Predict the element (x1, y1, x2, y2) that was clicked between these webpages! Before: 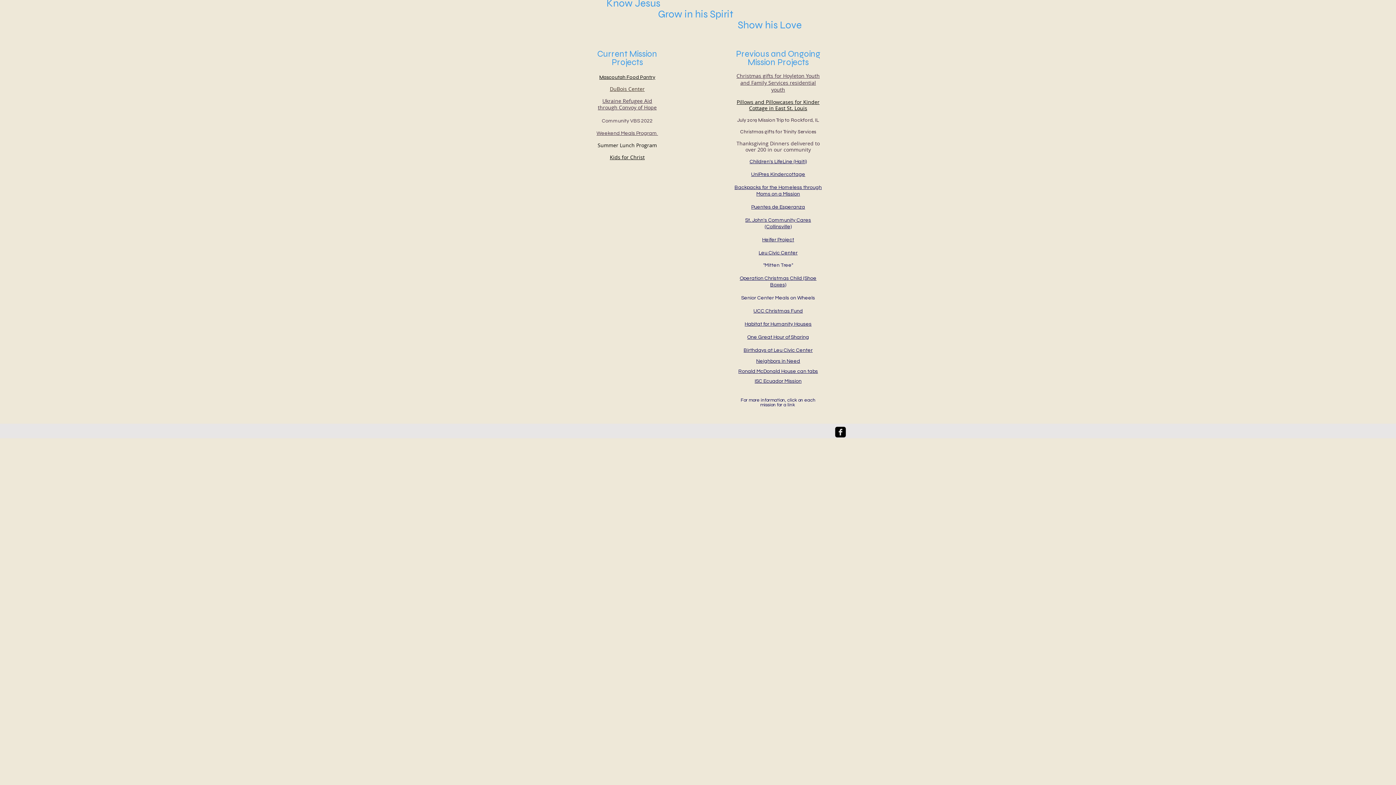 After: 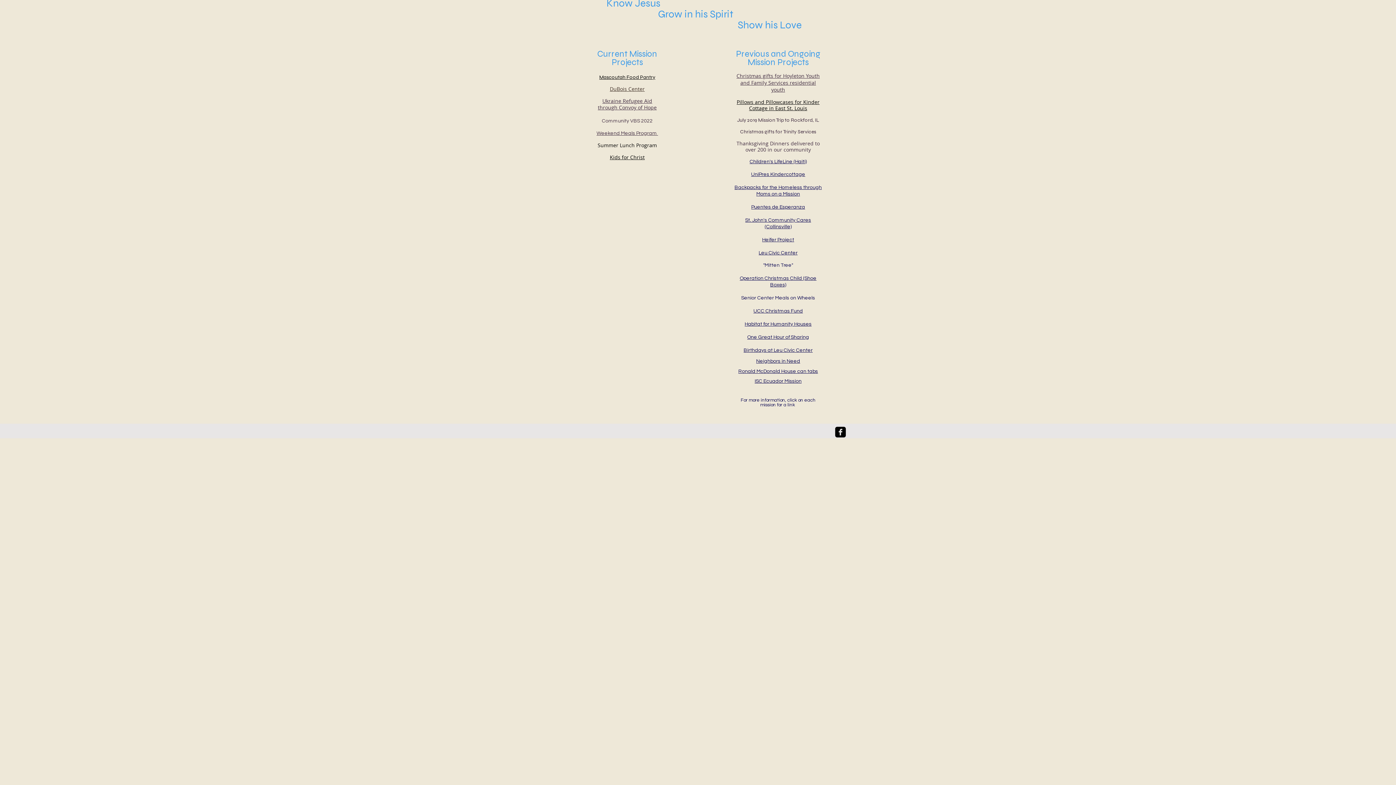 Action: bbox: (754, 378, 801, 384) label: ISC Ecuador Mission